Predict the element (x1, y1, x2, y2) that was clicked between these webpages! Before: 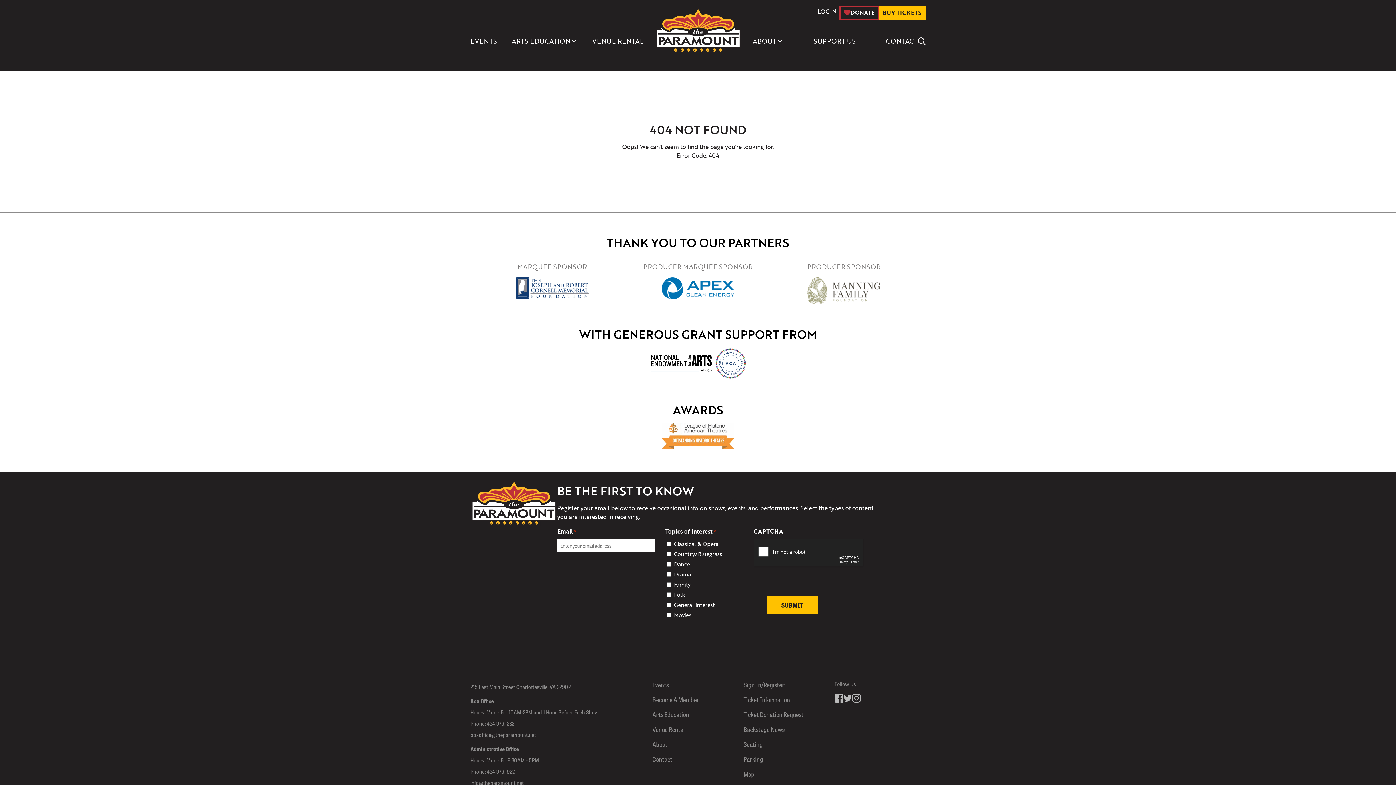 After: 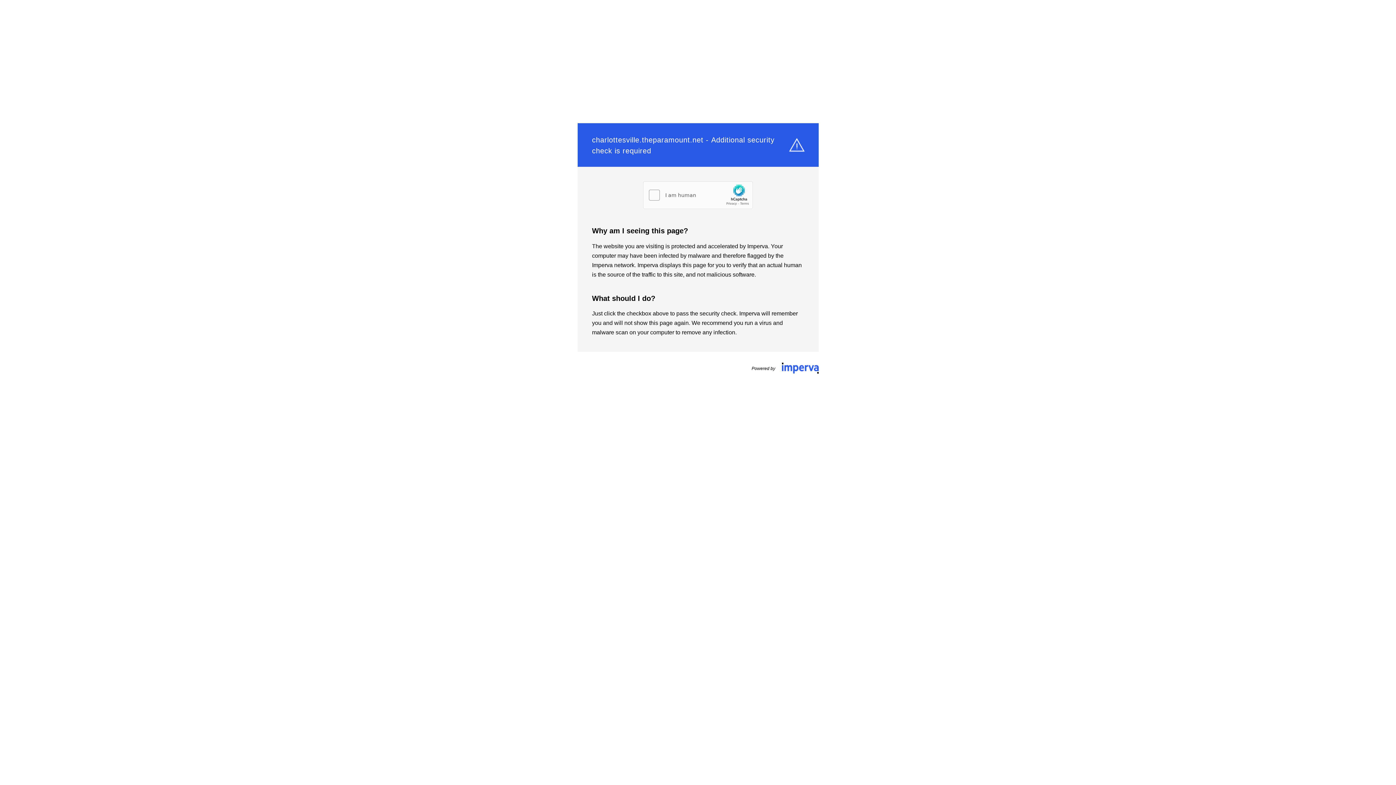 Action: bbox: (817, 7, 836, 16) label: LOGIN